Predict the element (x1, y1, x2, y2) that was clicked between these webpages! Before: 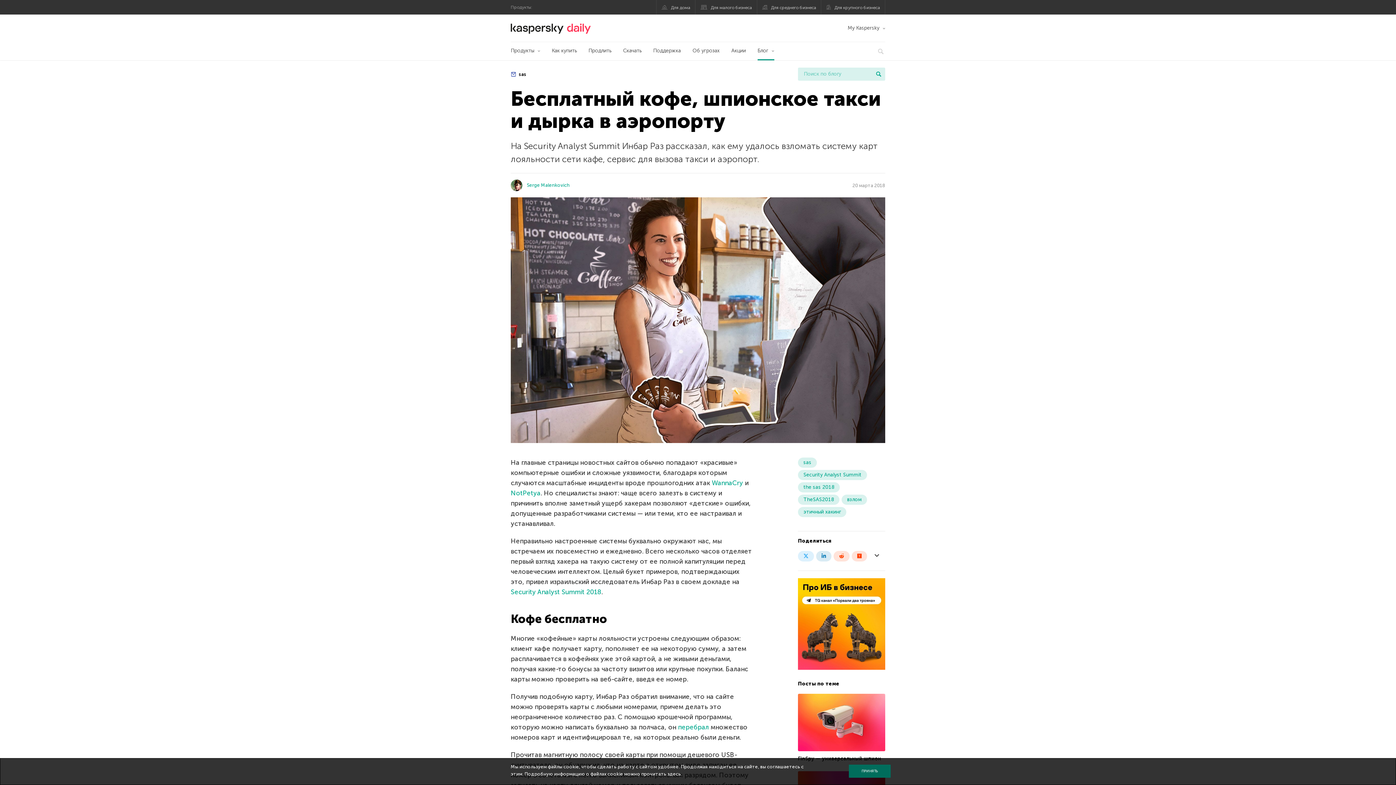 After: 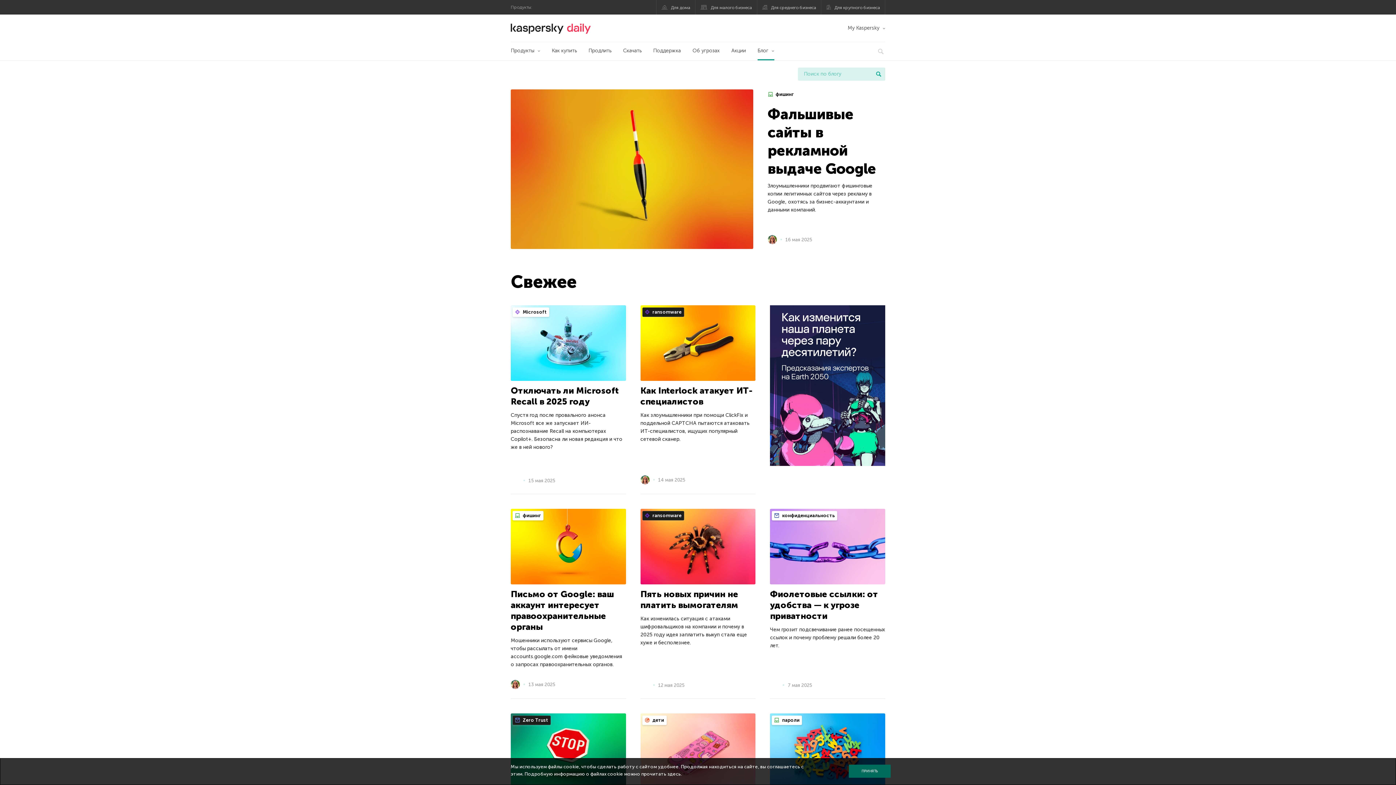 Action: label: Блог bbox: (757, 42, 774, 60)